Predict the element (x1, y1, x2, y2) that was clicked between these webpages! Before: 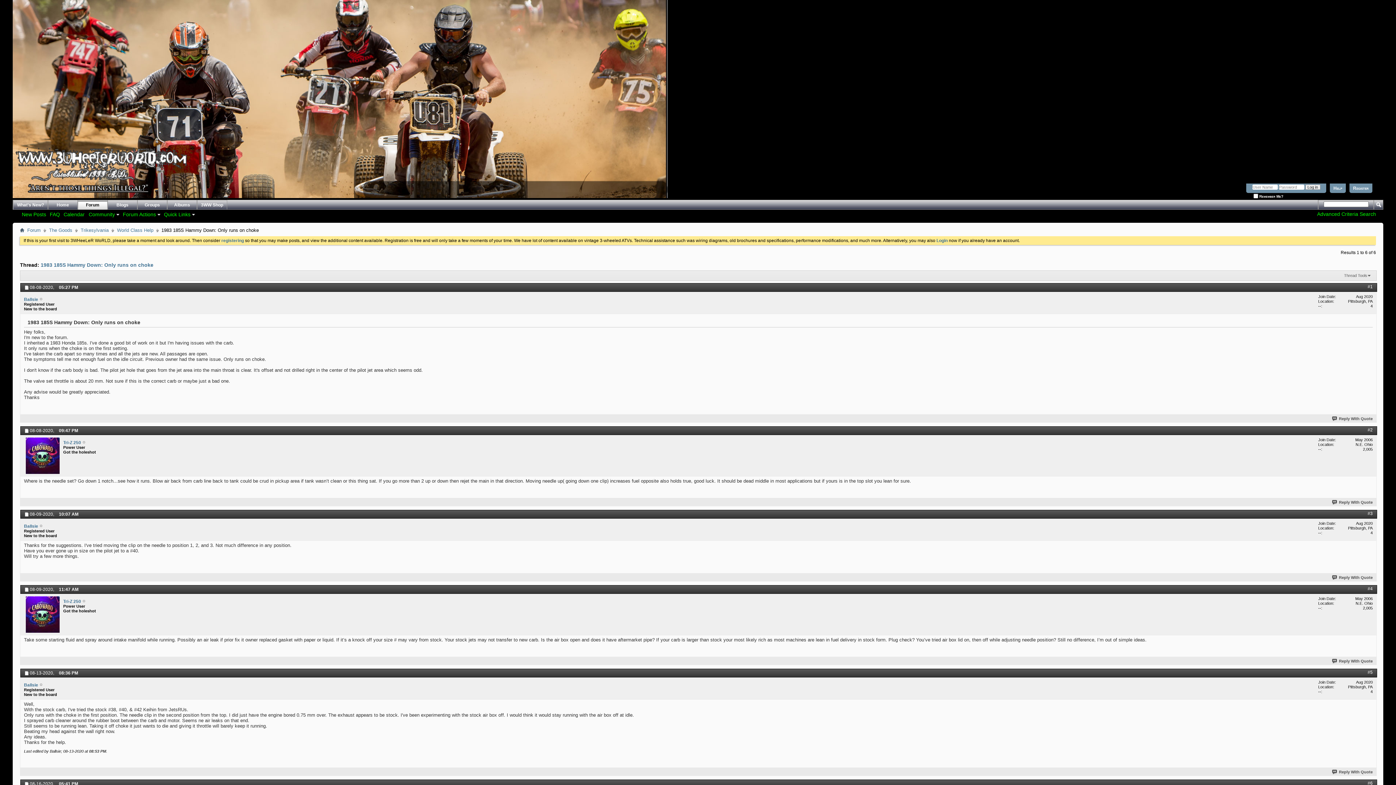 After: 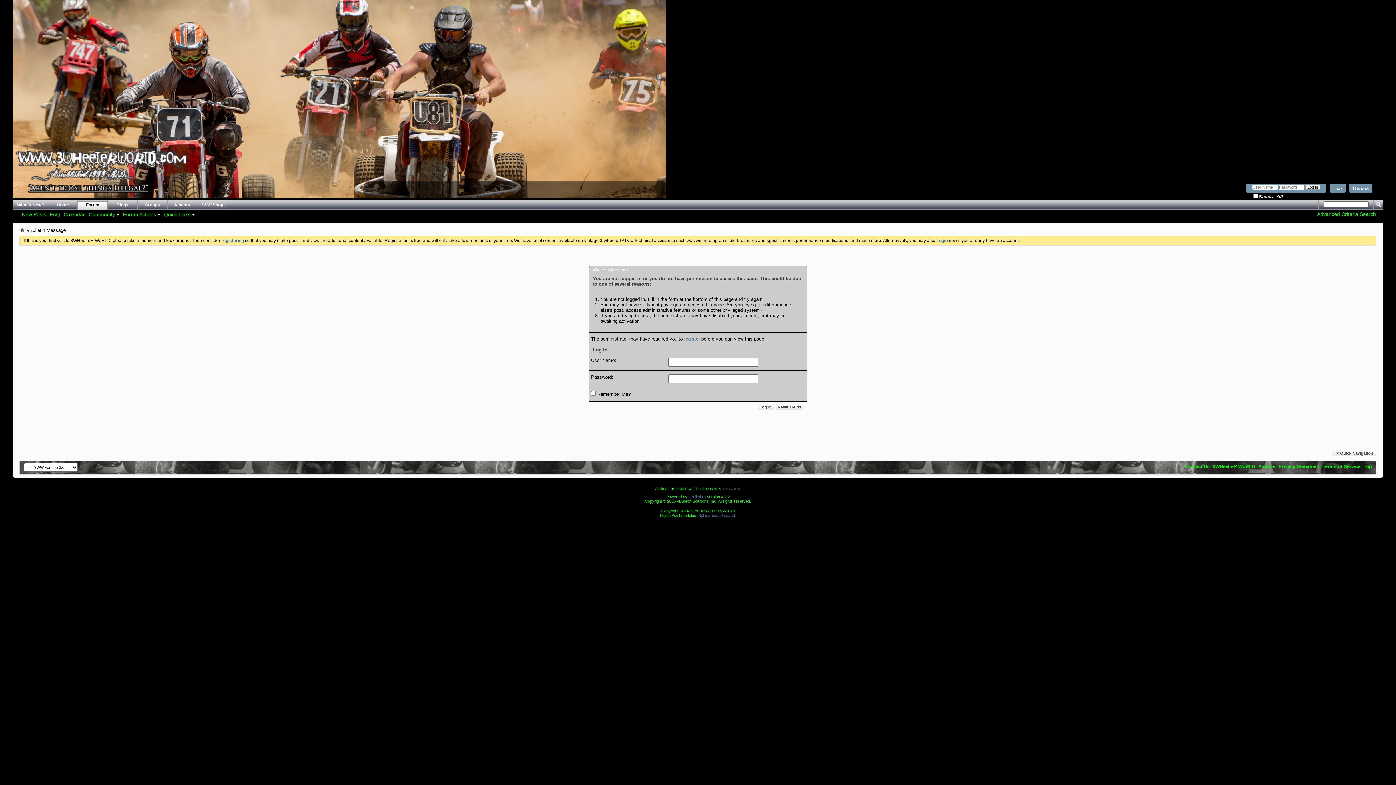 Action: bbox: (25, 596, 59, 633)